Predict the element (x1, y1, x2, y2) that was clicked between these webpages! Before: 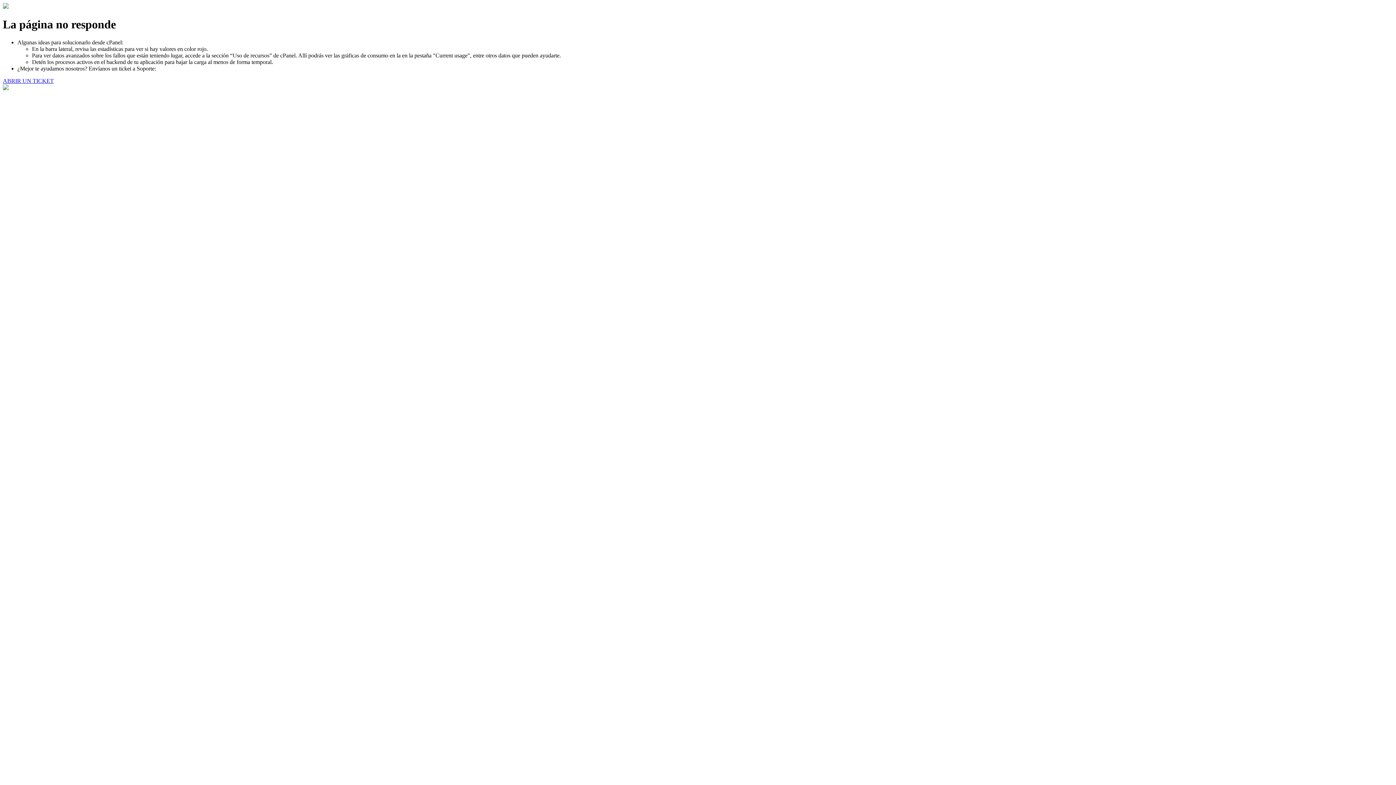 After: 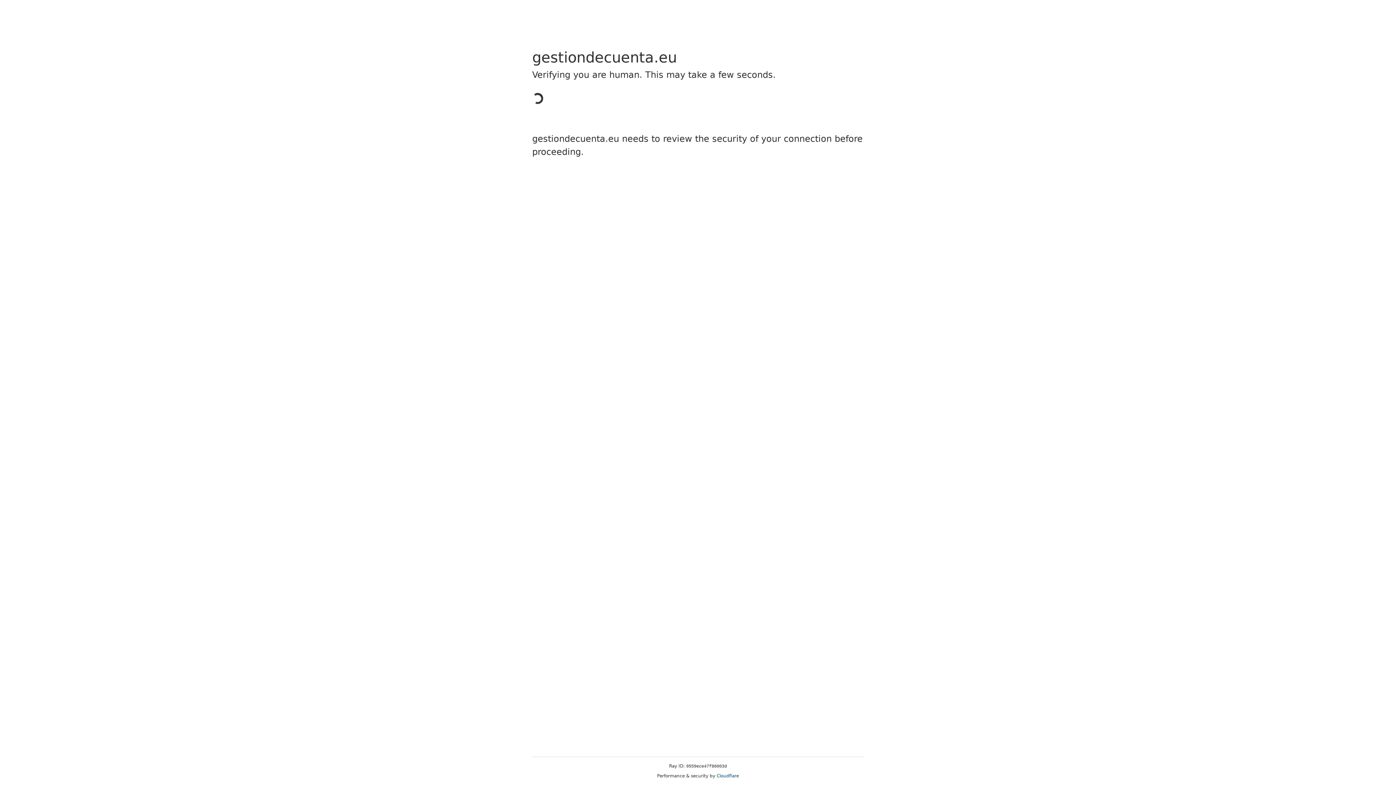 Action: label: ABRIR UN TICKET bbox: (2, 77, 53, 83)